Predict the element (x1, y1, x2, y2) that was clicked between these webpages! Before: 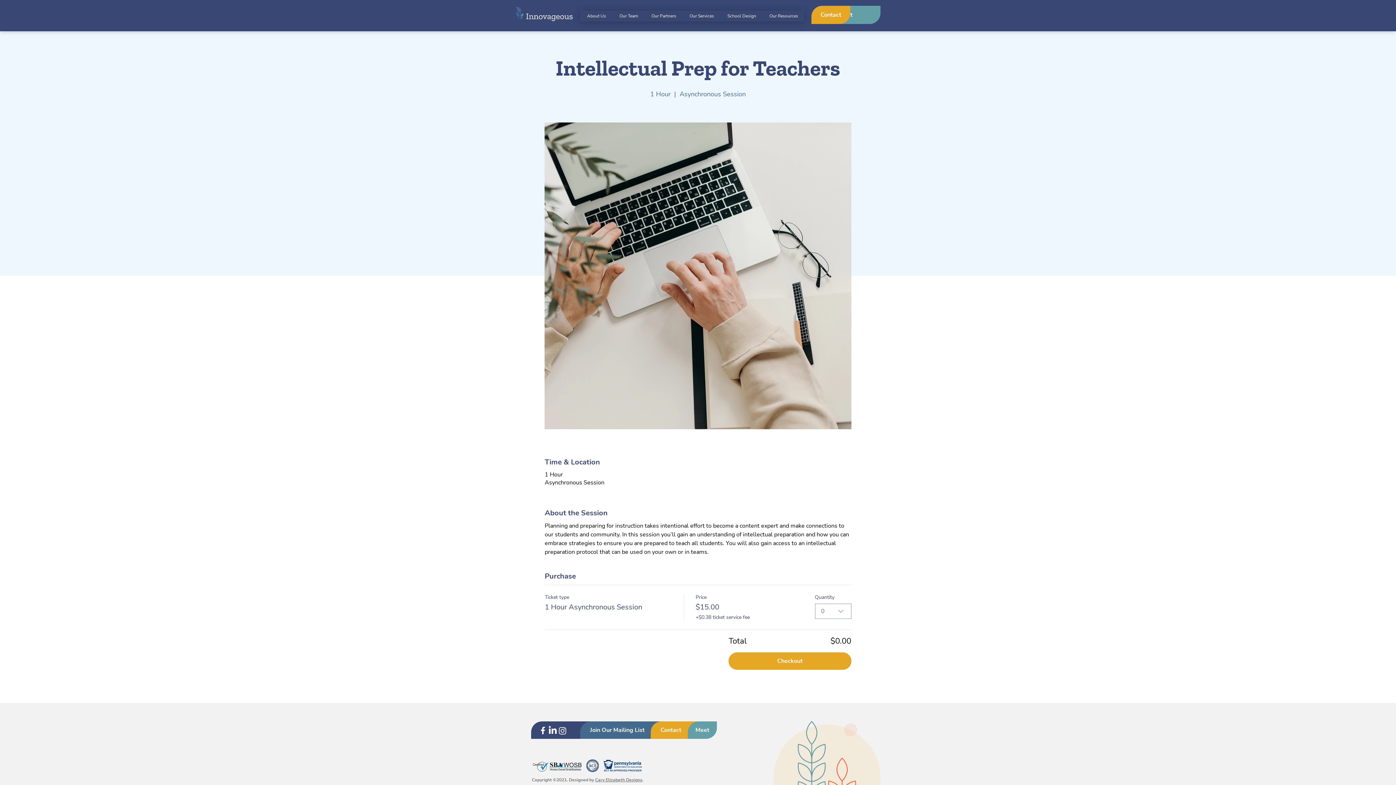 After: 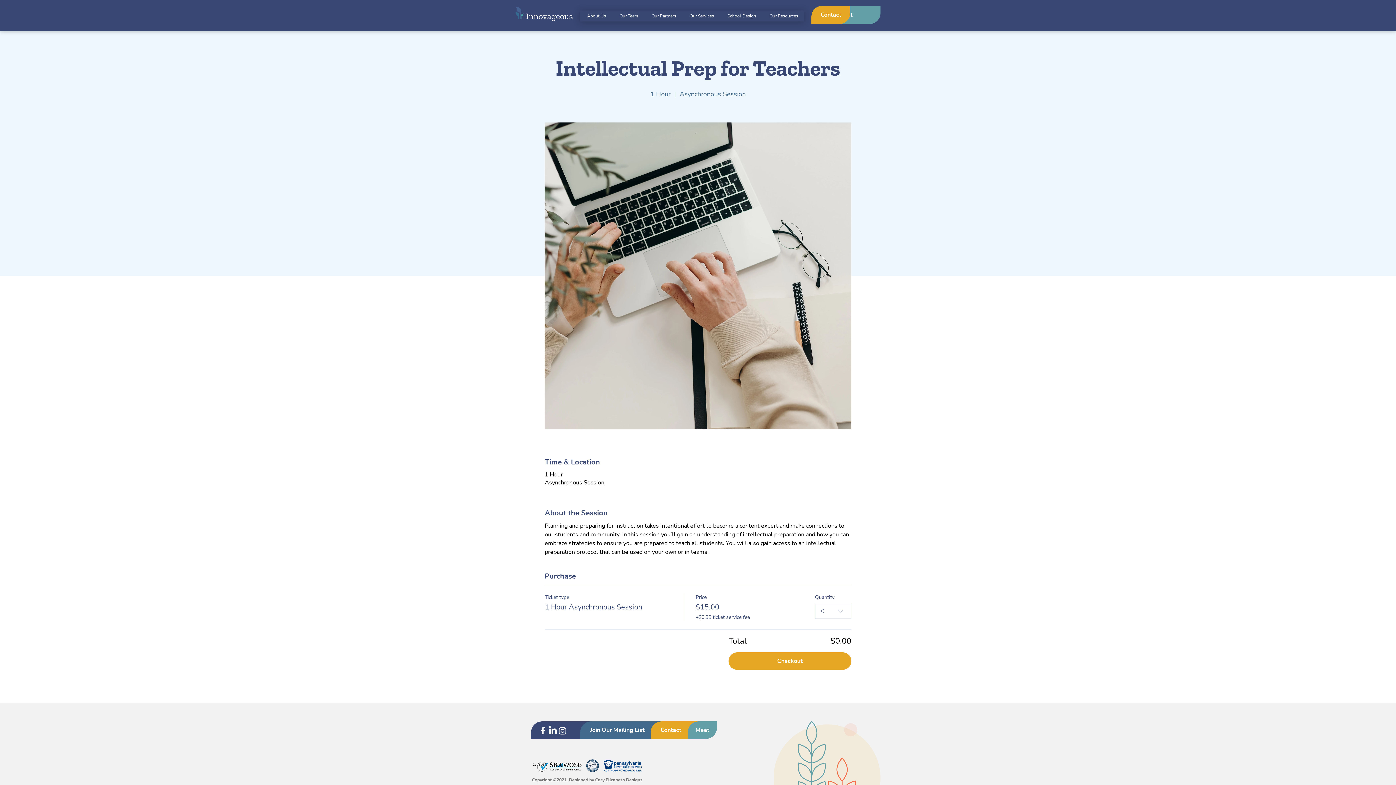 Action: label: f bbox: (538, 726, 548, 736)